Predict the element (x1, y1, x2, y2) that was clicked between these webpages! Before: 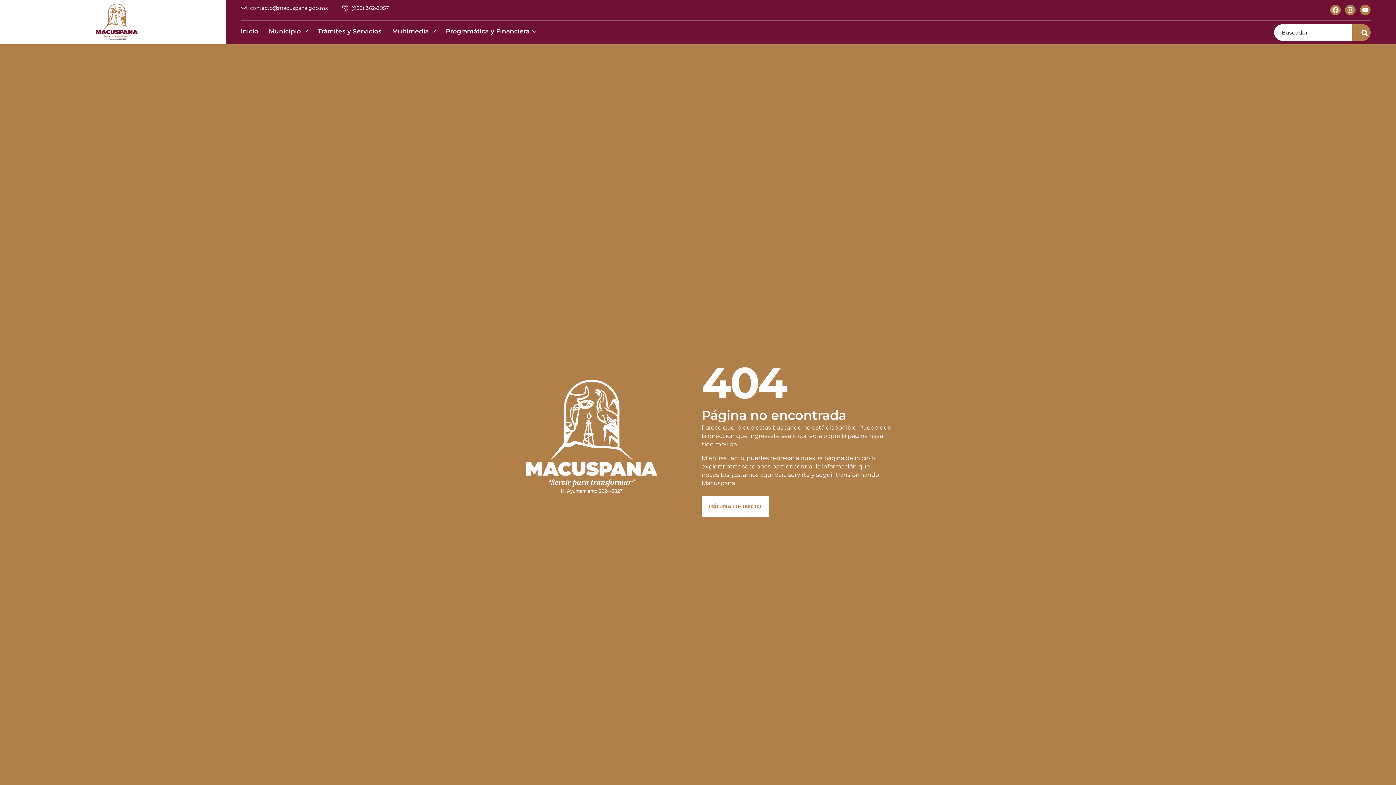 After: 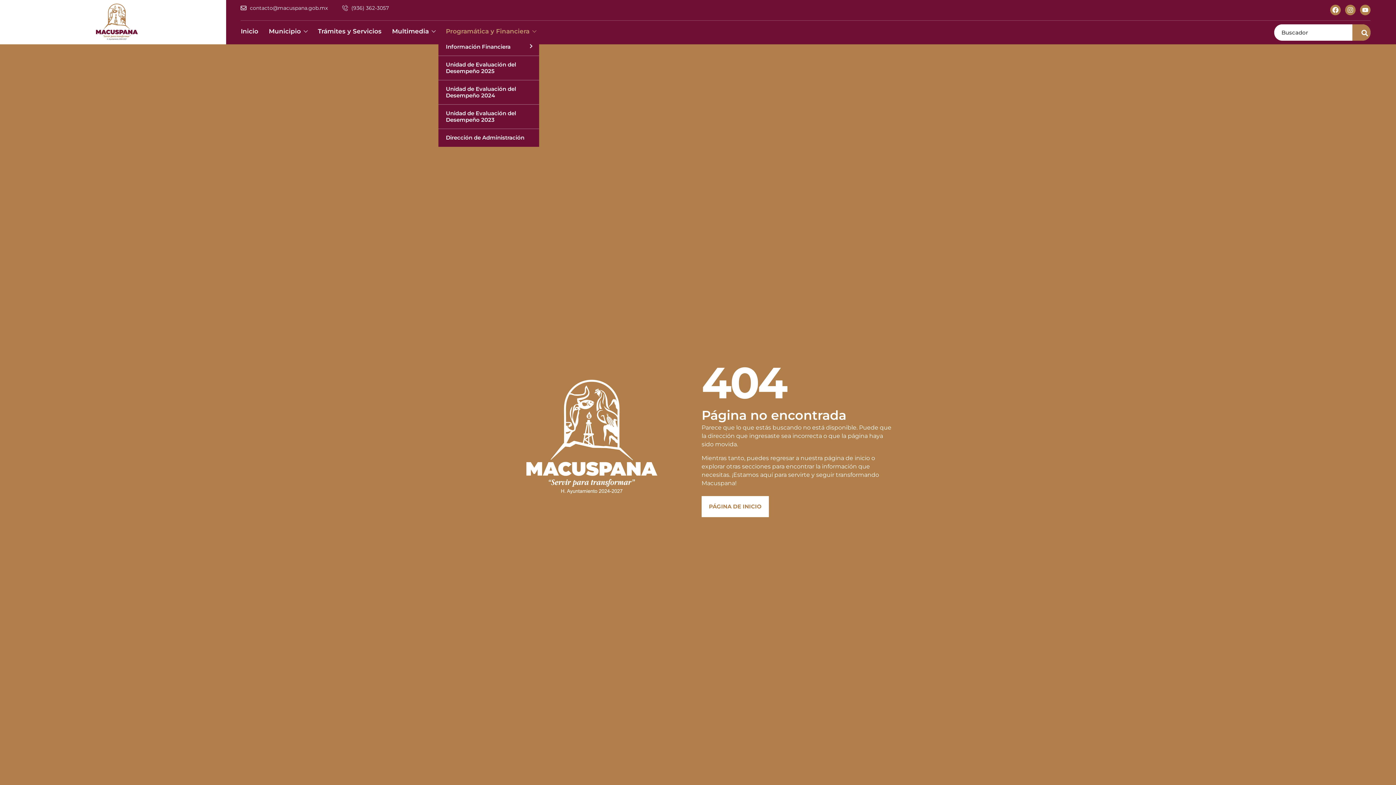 Action: bbox: (445, 24, 539, 38) label: Programática y Financiera